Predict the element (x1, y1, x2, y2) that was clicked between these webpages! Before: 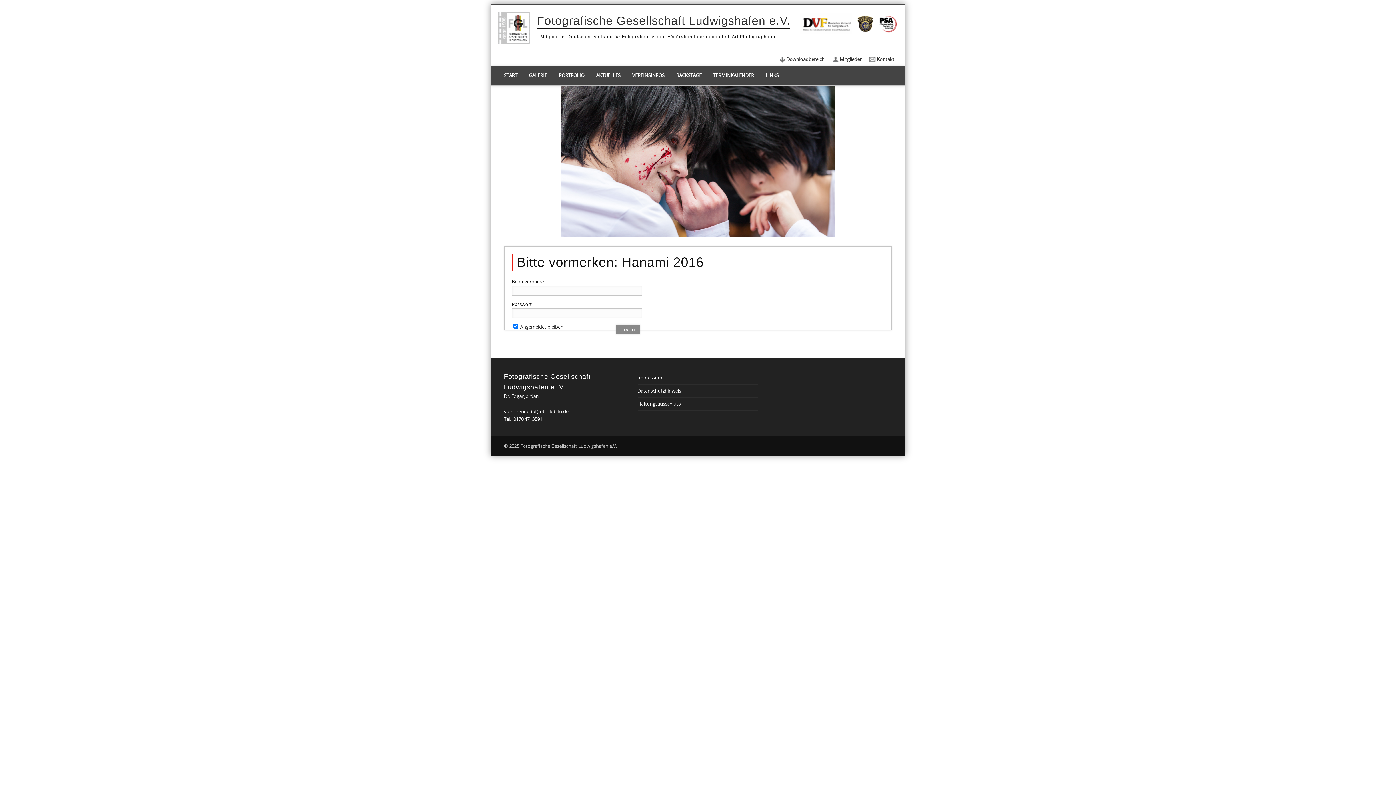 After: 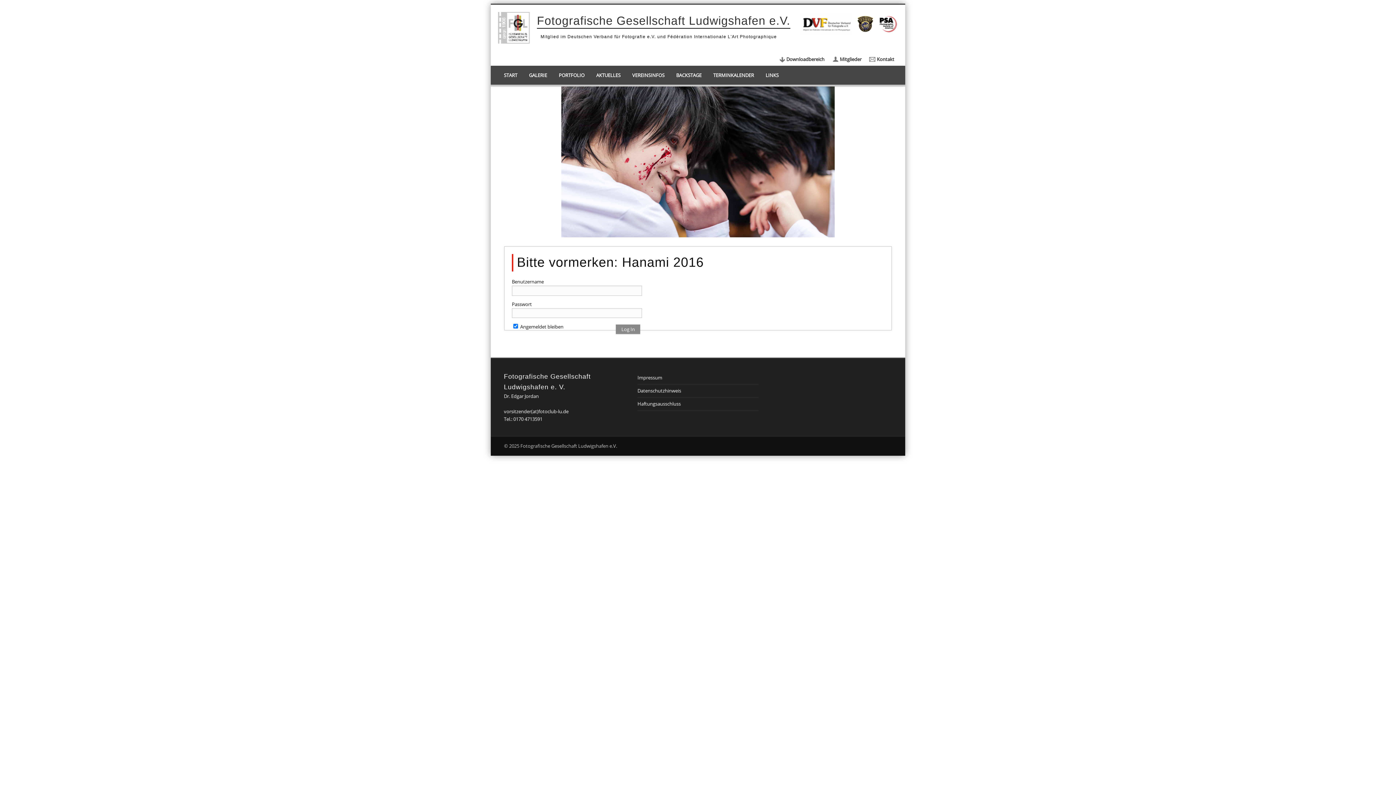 Action: bbox: (799, 28, 852, 35)